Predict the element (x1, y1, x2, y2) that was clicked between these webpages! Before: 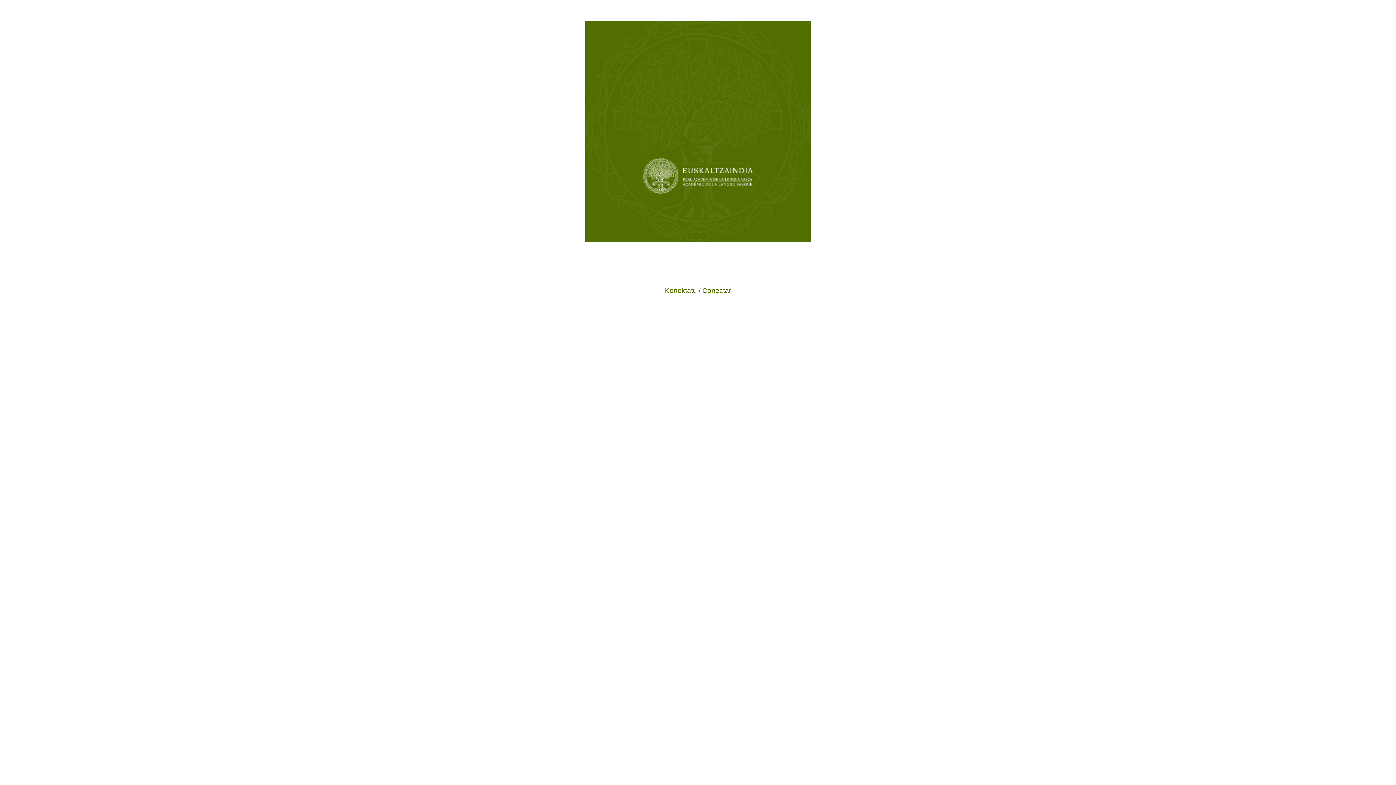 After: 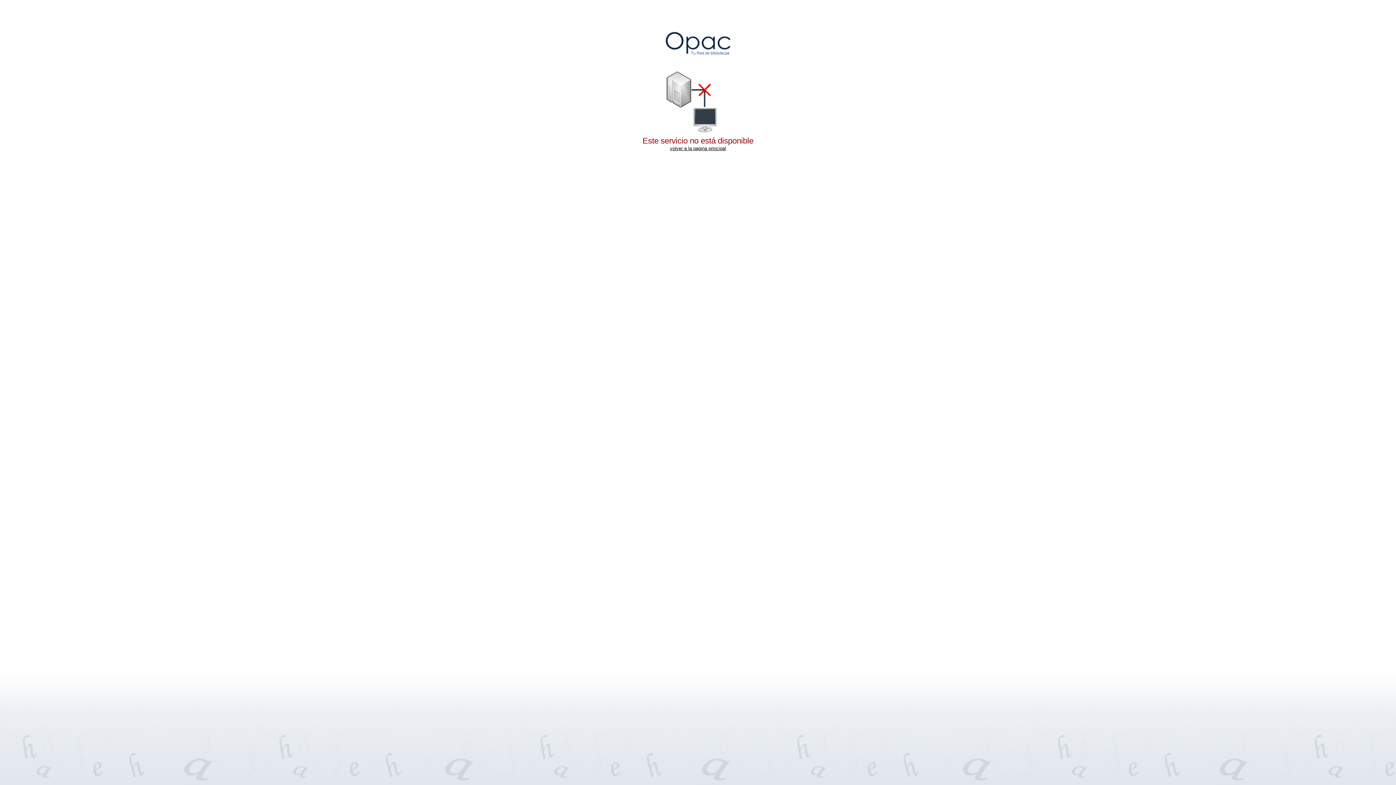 Action: bbox: (657, 283, 738, 298) label: Konektatu / Conectar